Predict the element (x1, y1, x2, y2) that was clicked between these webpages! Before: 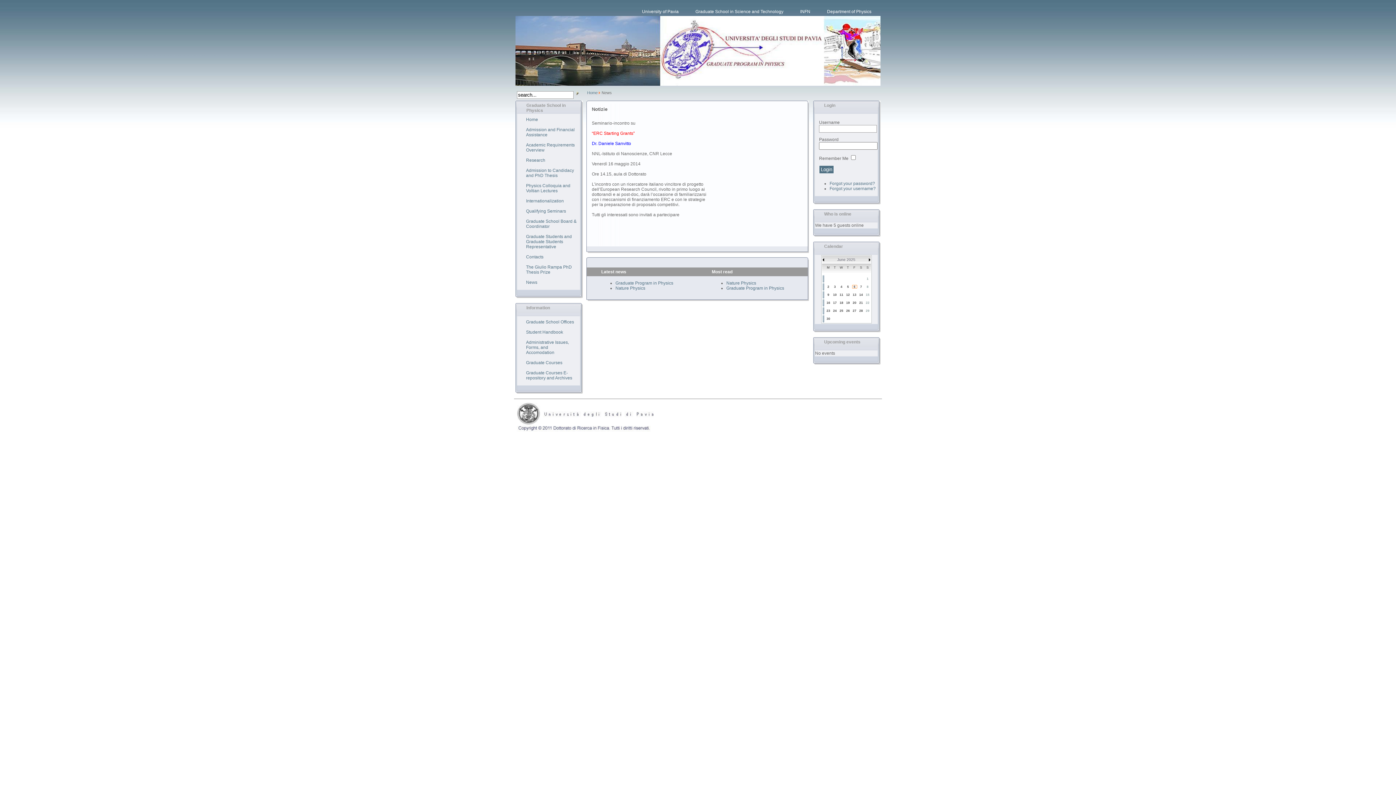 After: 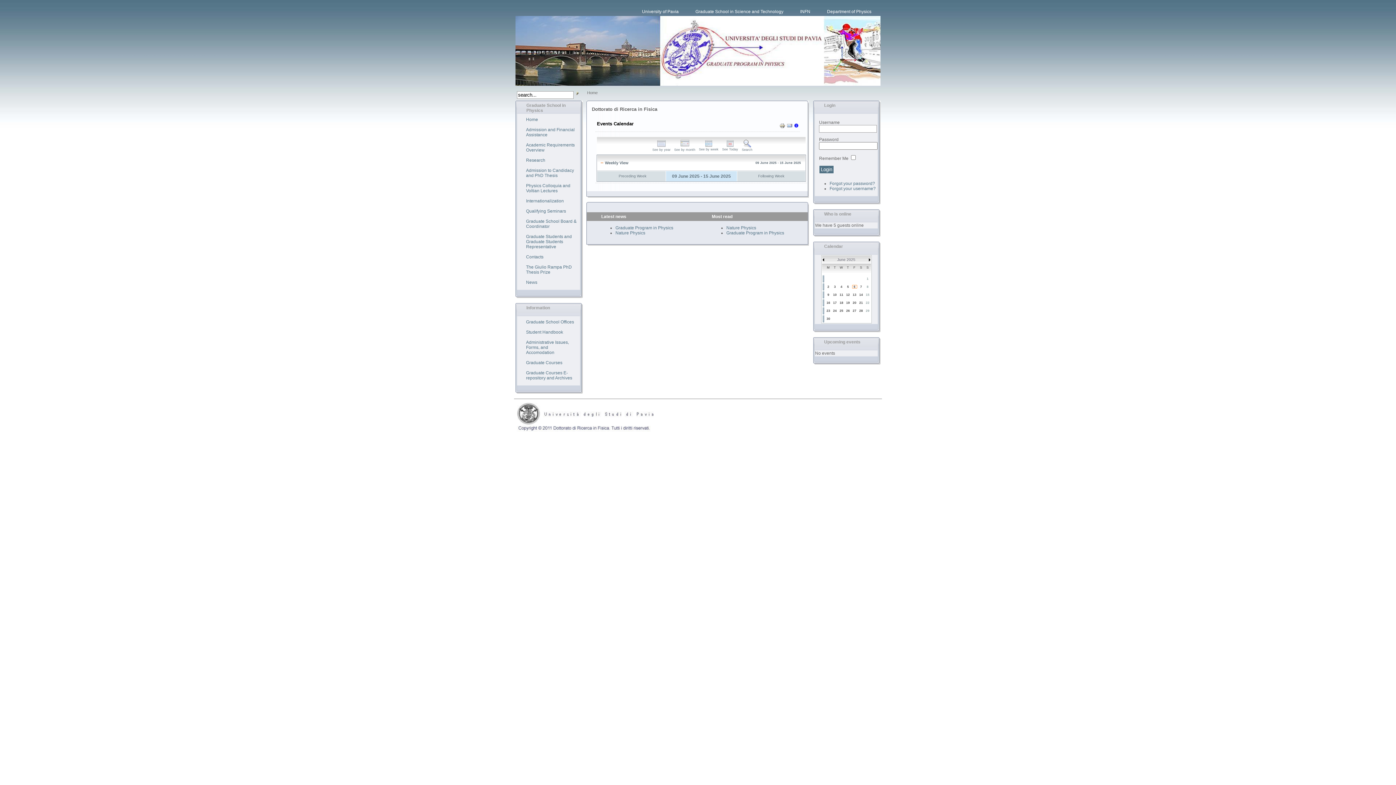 Action: bbox: (822, 294, 824, 299)